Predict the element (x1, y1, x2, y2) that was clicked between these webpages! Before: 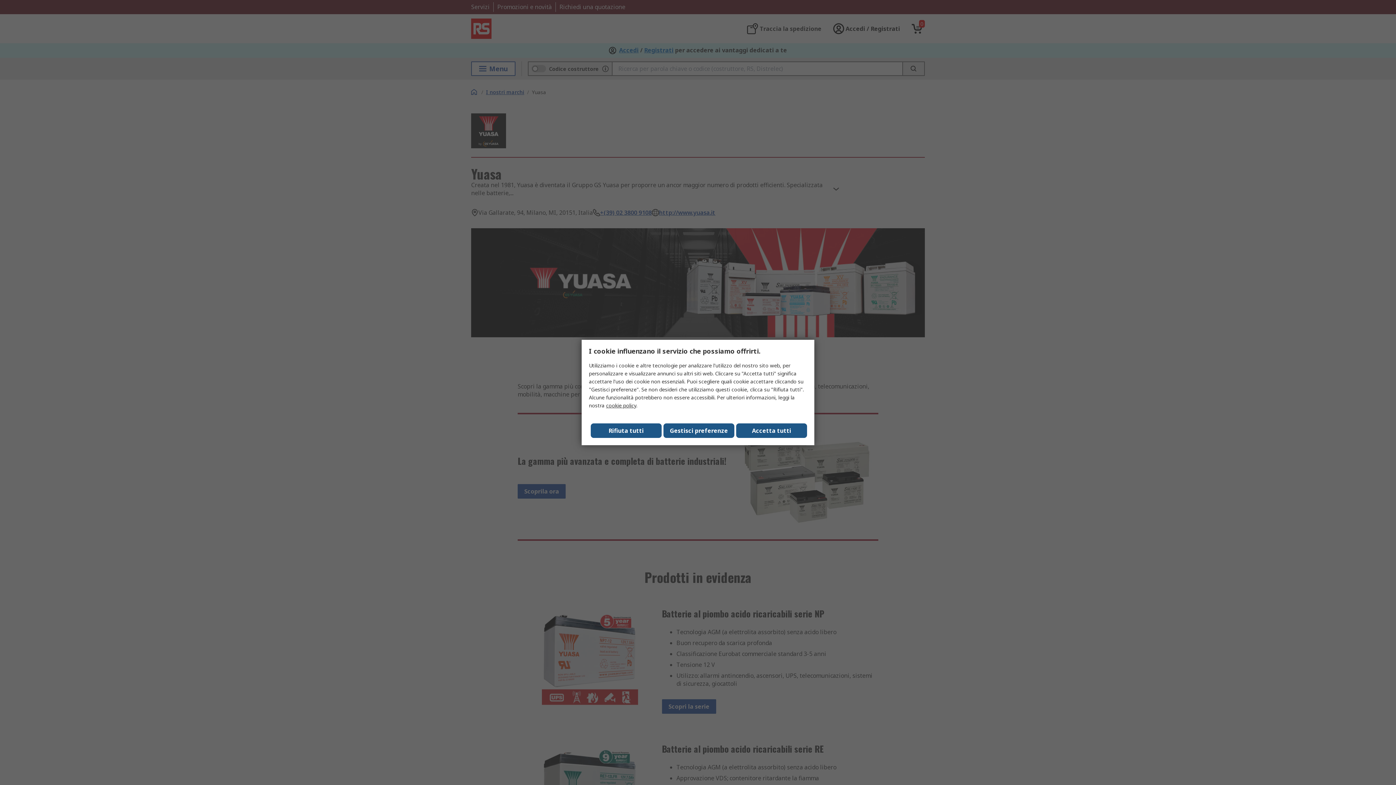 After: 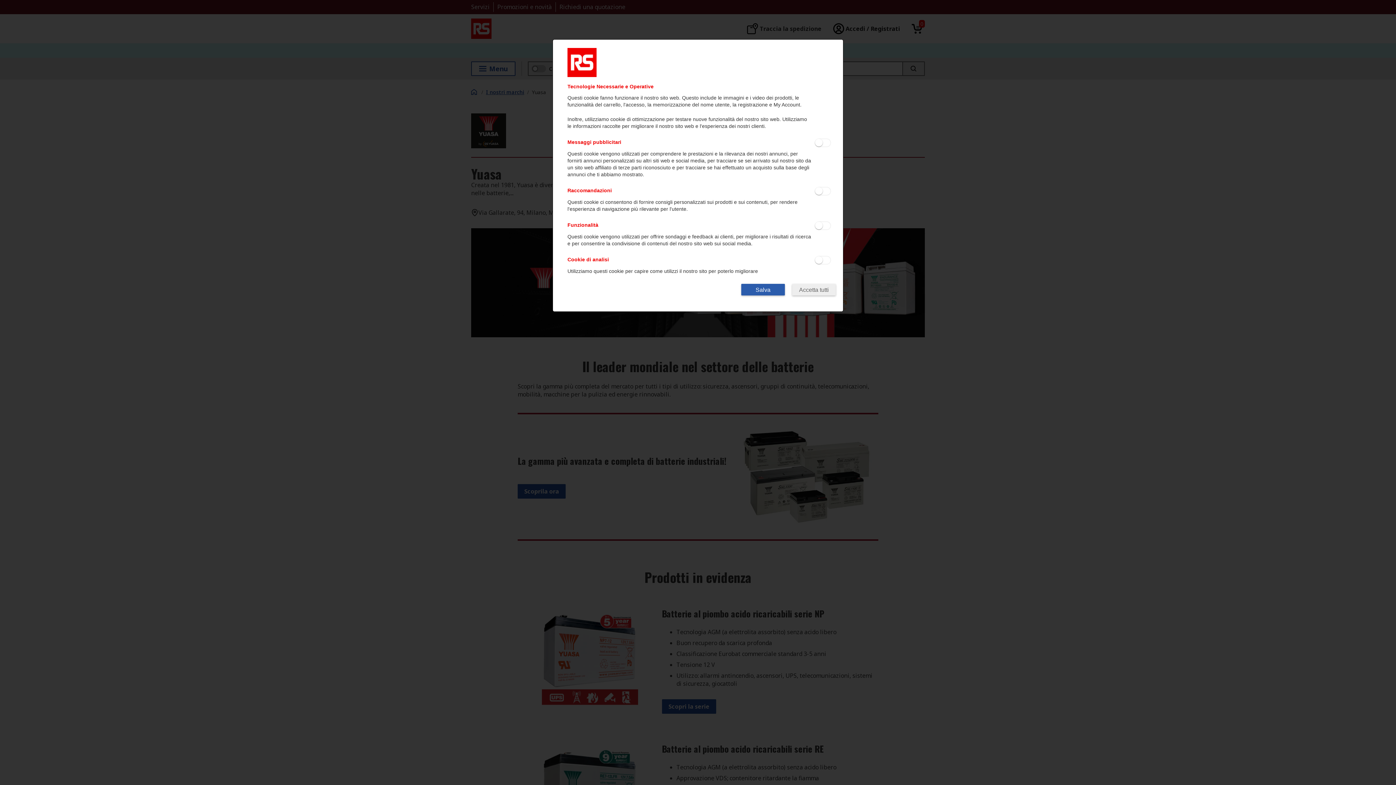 Action: label: Gestisci preferenze bbox: (663, 423, 734, 438)